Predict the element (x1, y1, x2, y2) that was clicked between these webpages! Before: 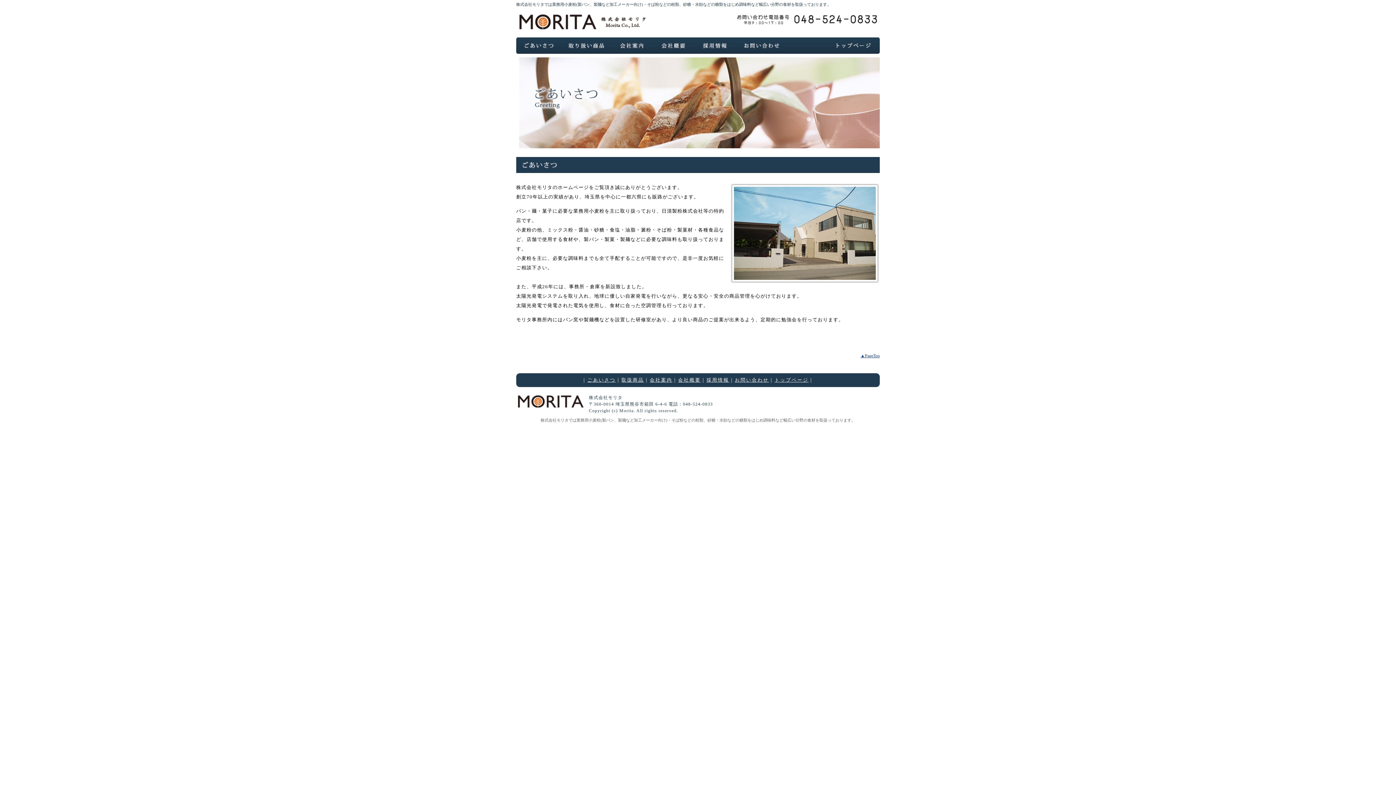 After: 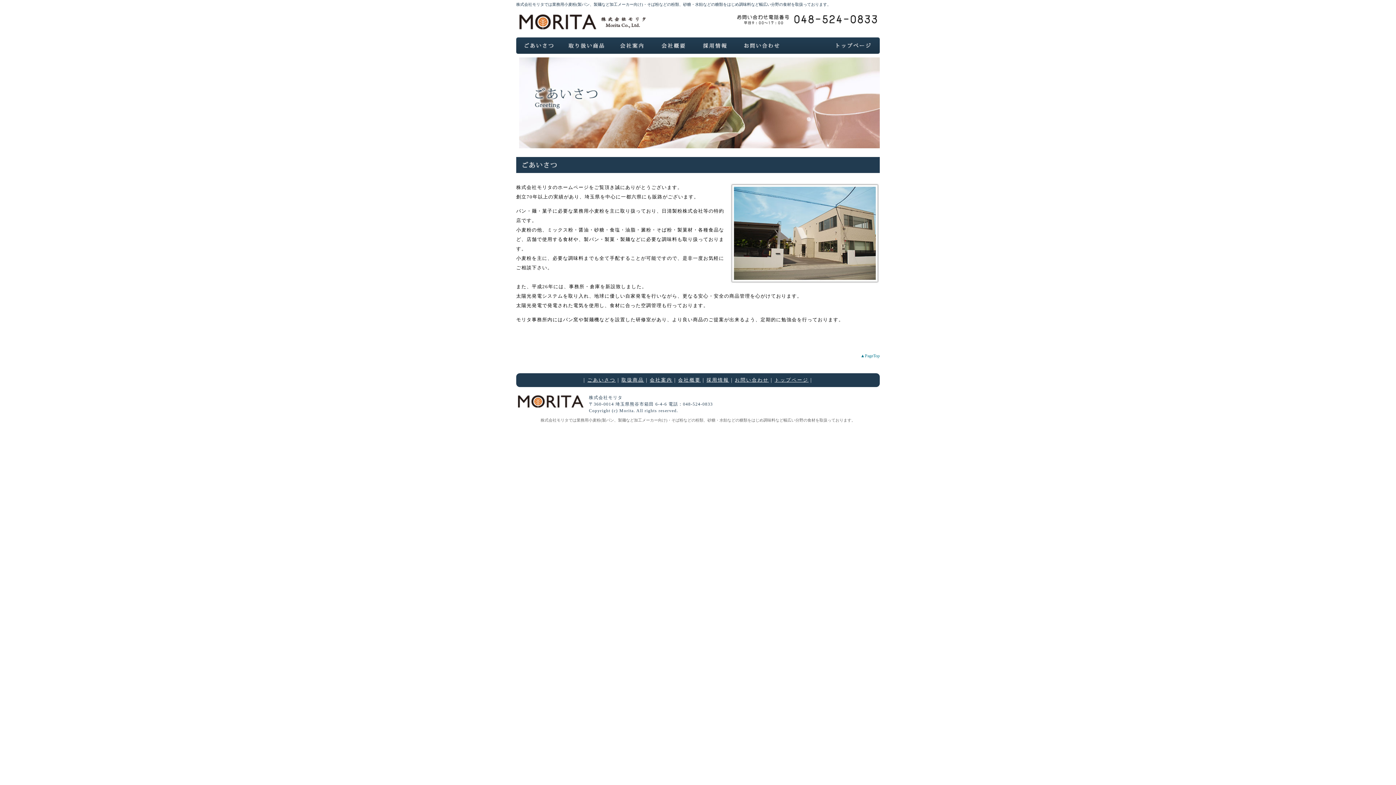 Action: bbox: (860, 353, 880, 358) label: ▲PageTop